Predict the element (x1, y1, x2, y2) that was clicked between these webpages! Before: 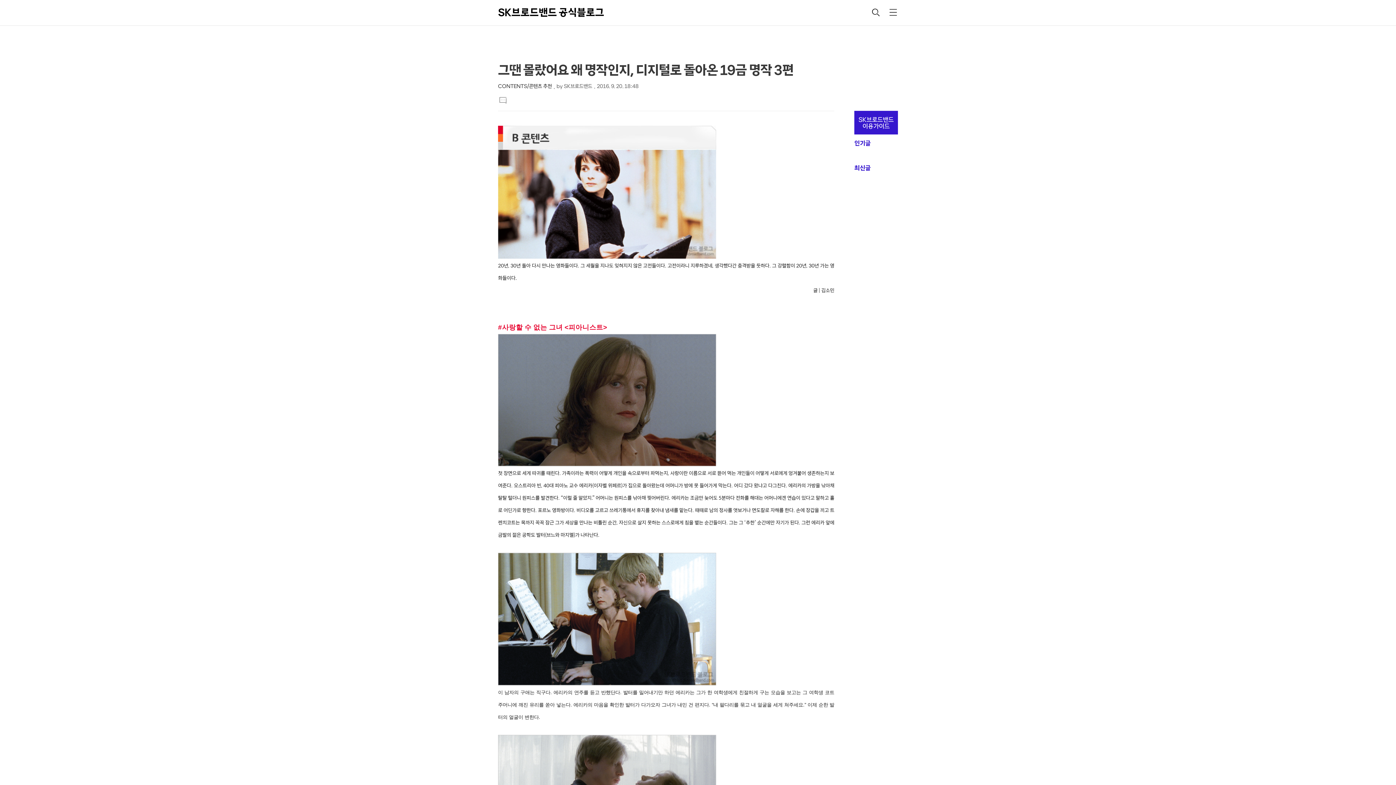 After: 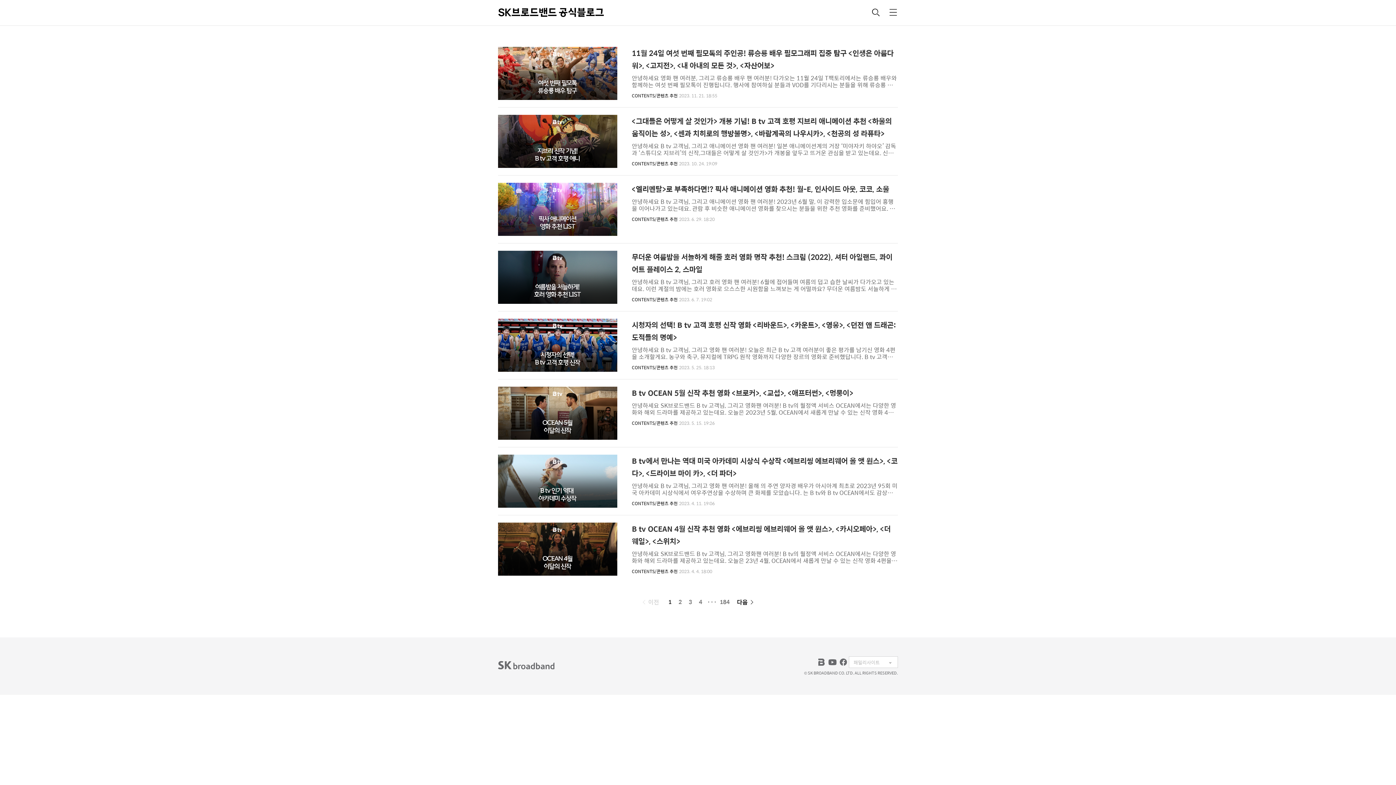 Action: bbox: (498, 84, 552, 88) label: CONTENTS/콘텐츠 추천